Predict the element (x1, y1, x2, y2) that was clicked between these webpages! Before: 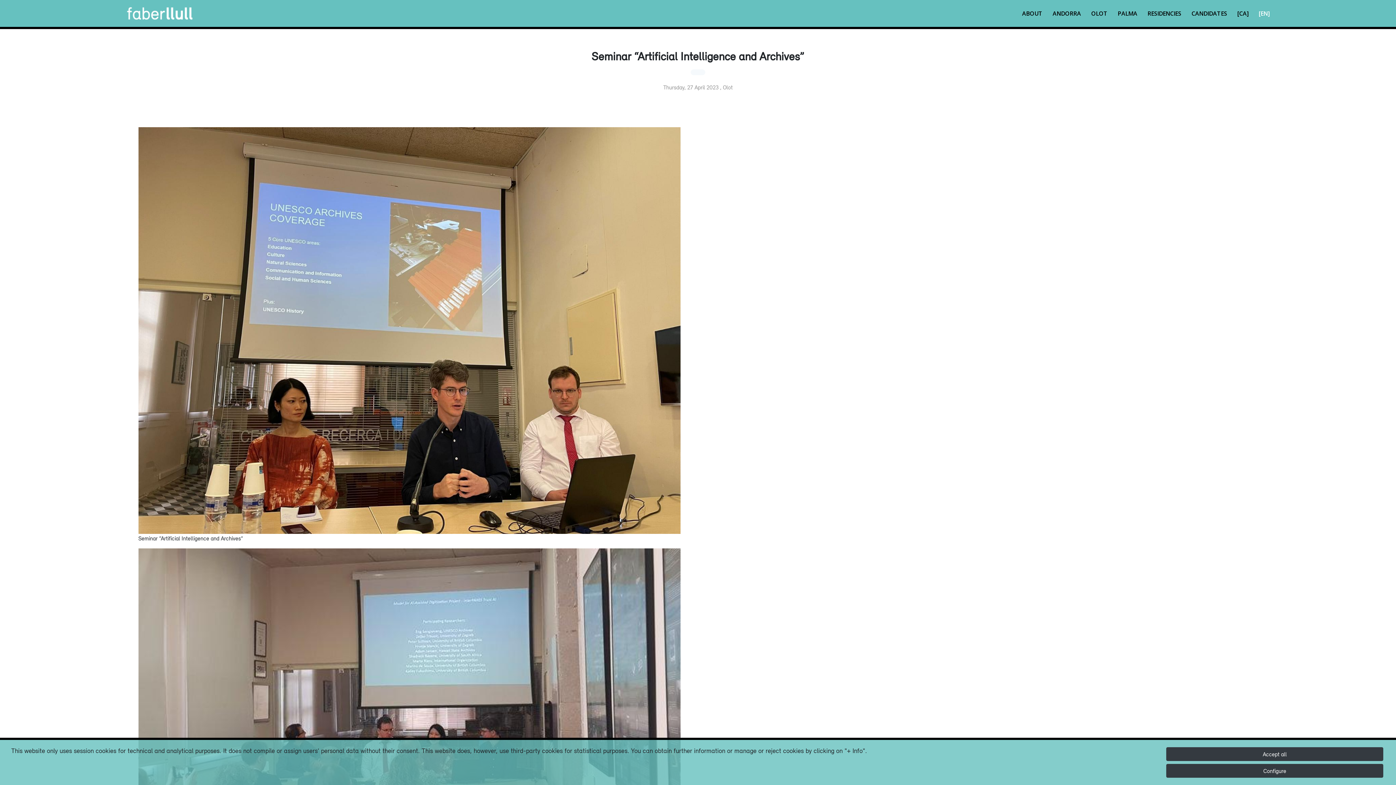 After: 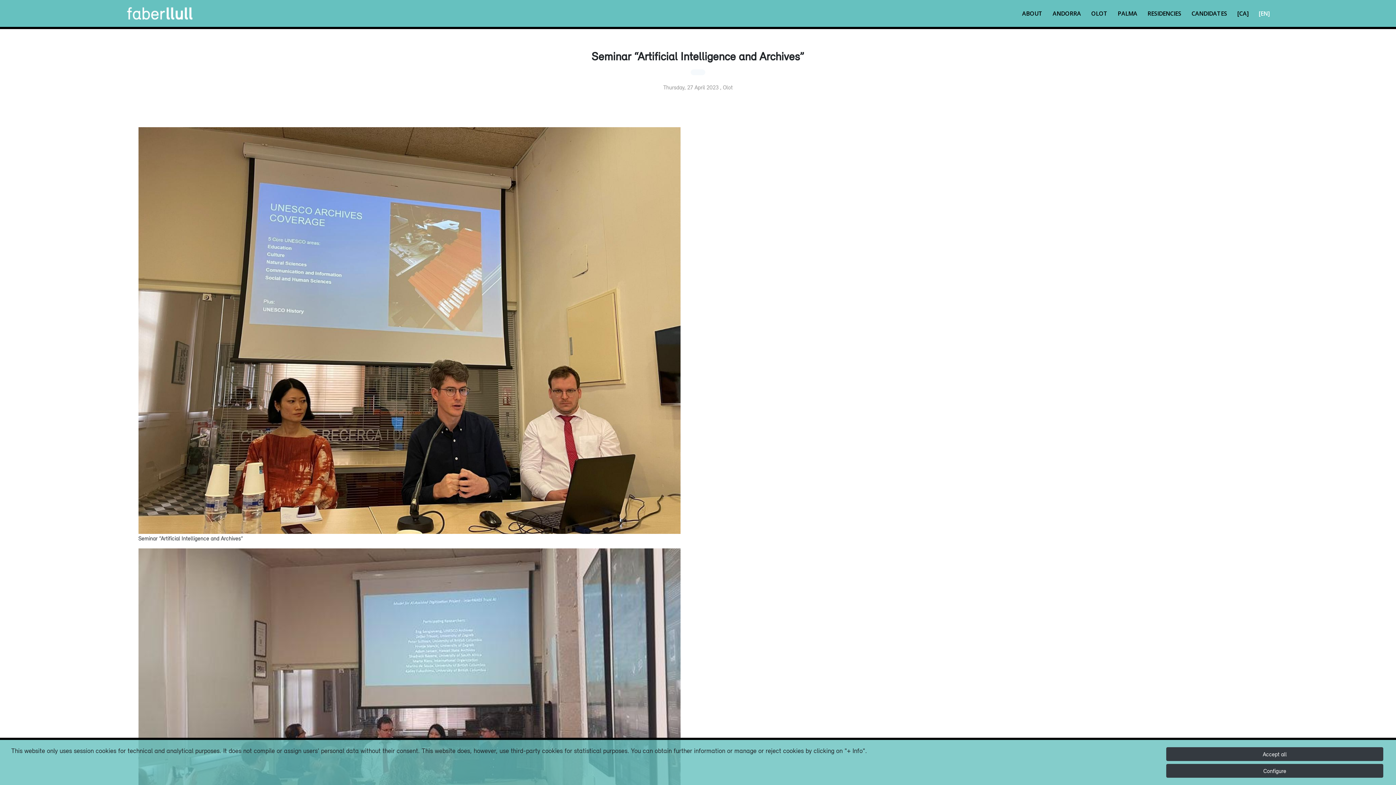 Action: bbox: (1259, 9, 1270, 17) label: [EN]